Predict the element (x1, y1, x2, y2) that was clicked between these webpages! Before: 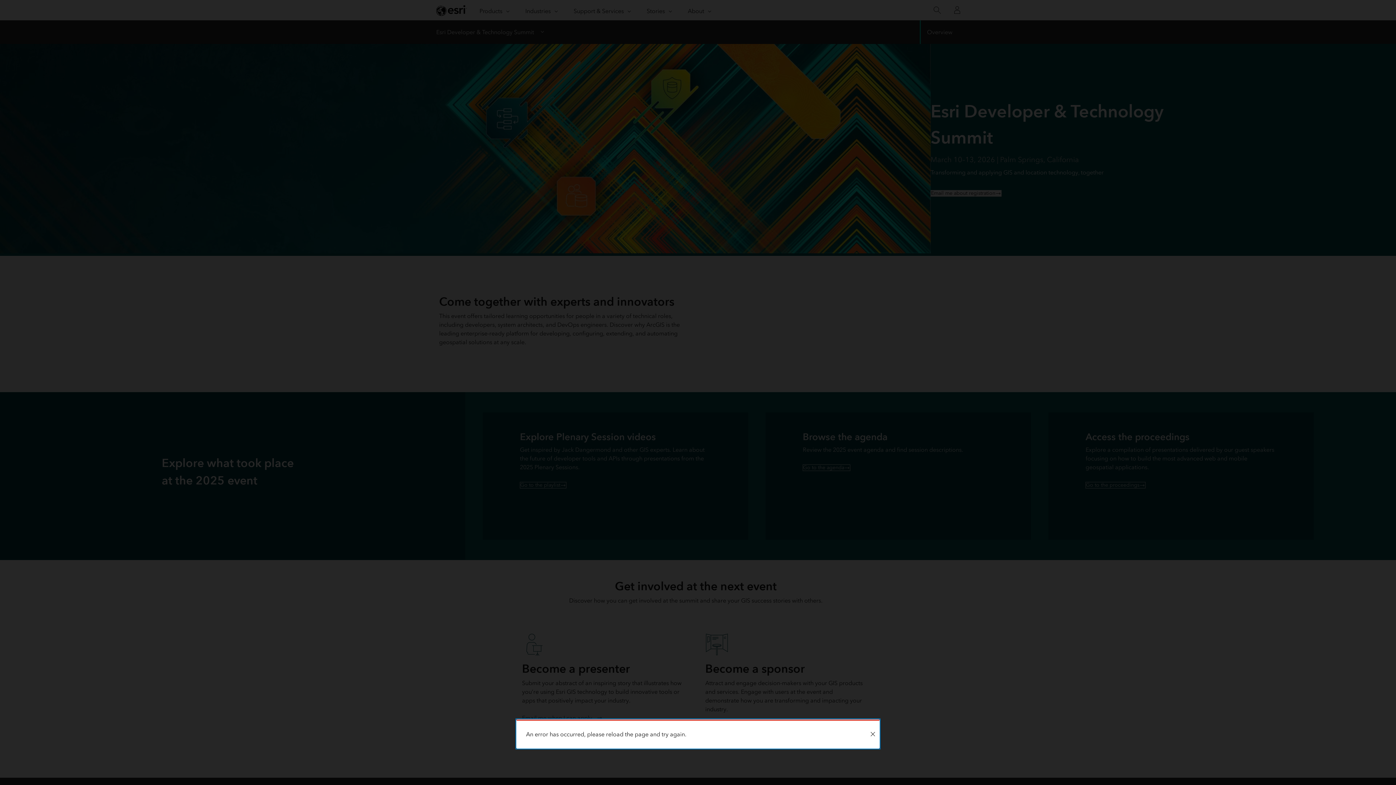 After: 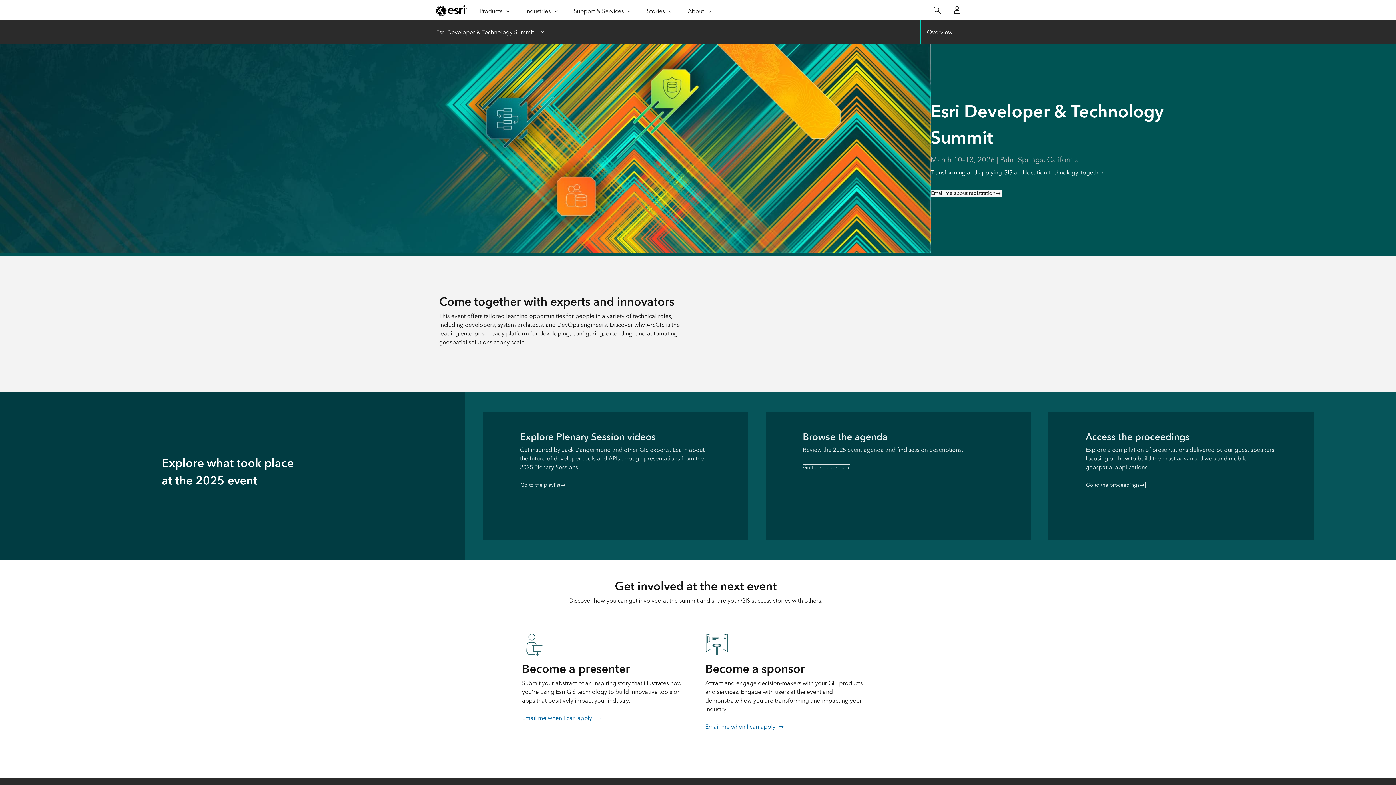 Action: bbox: (866, 721, 879, 748) label: Close